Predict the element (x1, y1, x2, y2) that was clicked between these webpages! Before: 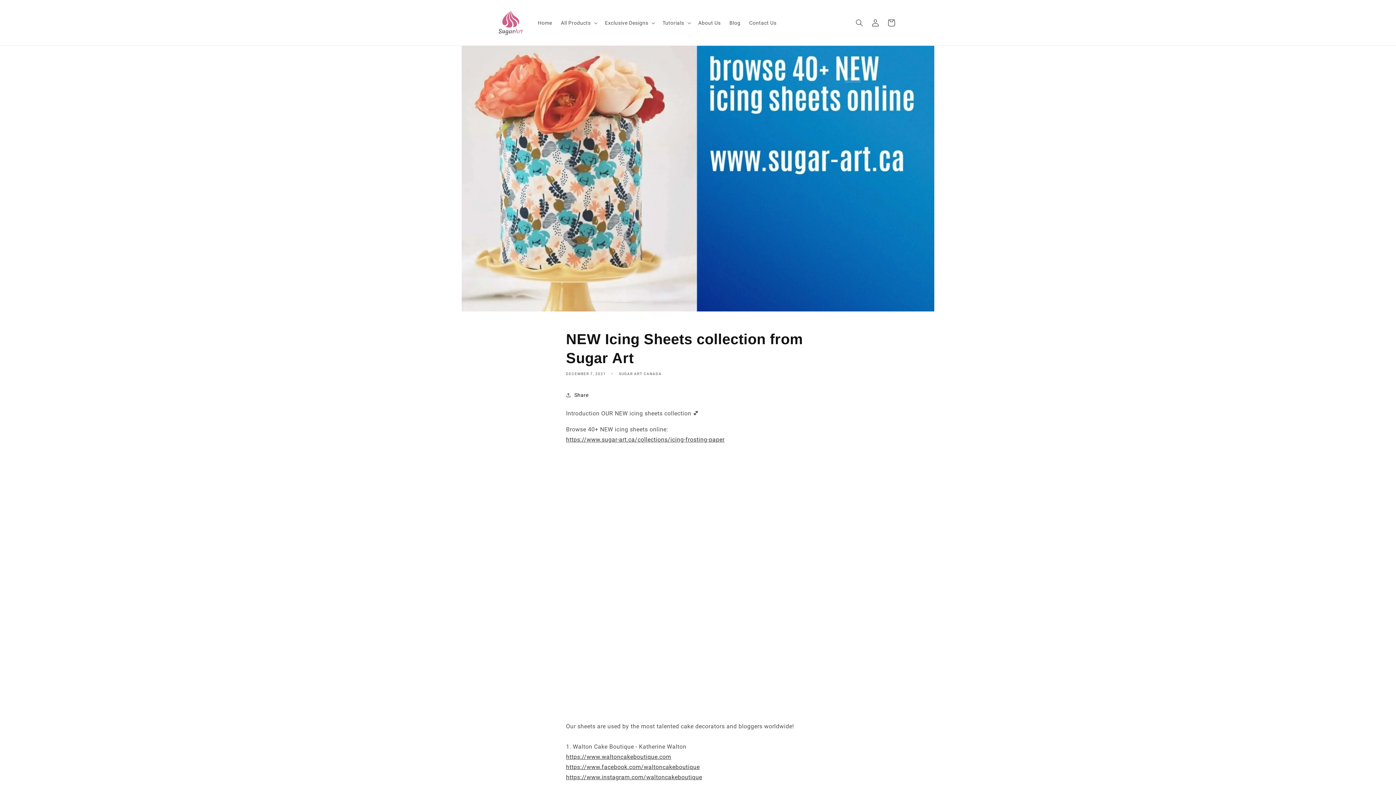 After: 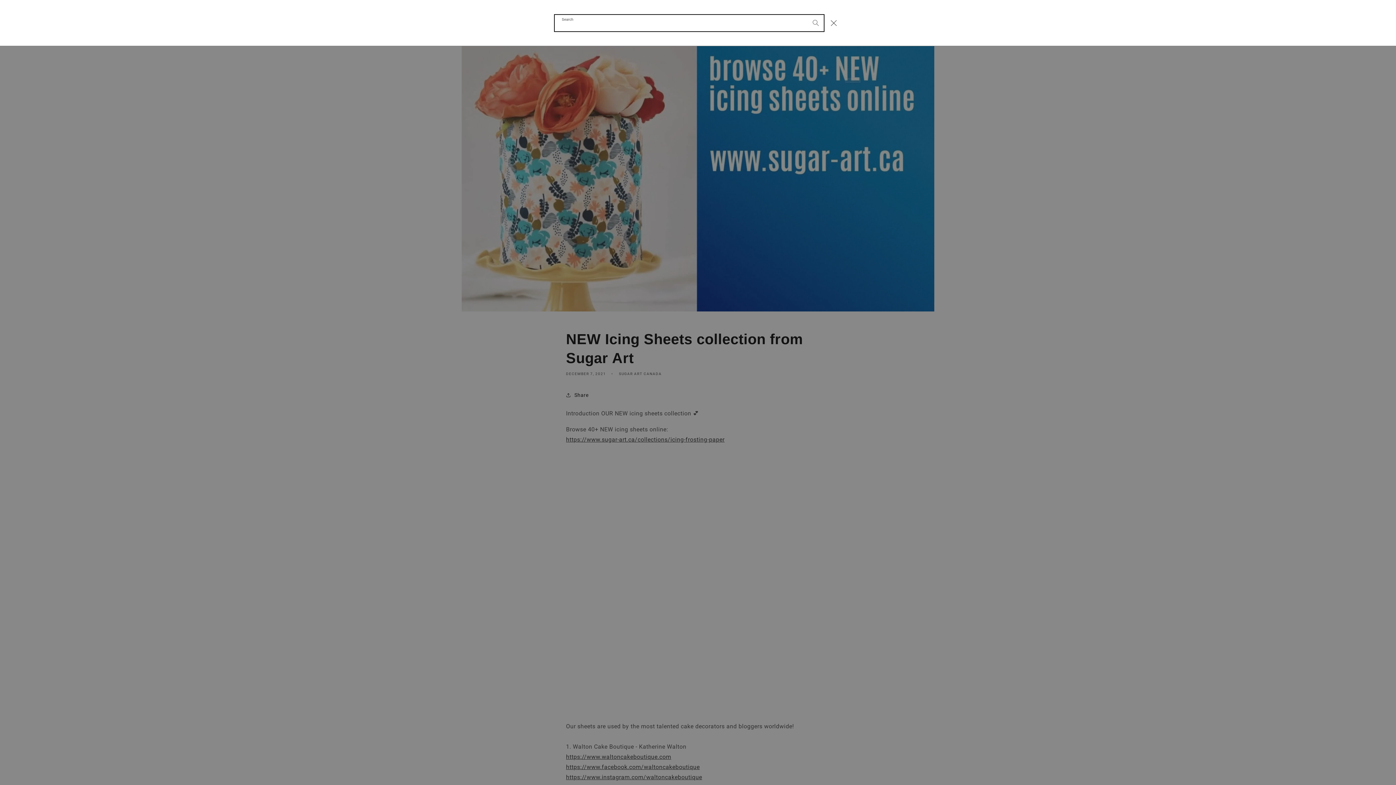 Action: bbox: (851, 14, 867, 30) label: Search